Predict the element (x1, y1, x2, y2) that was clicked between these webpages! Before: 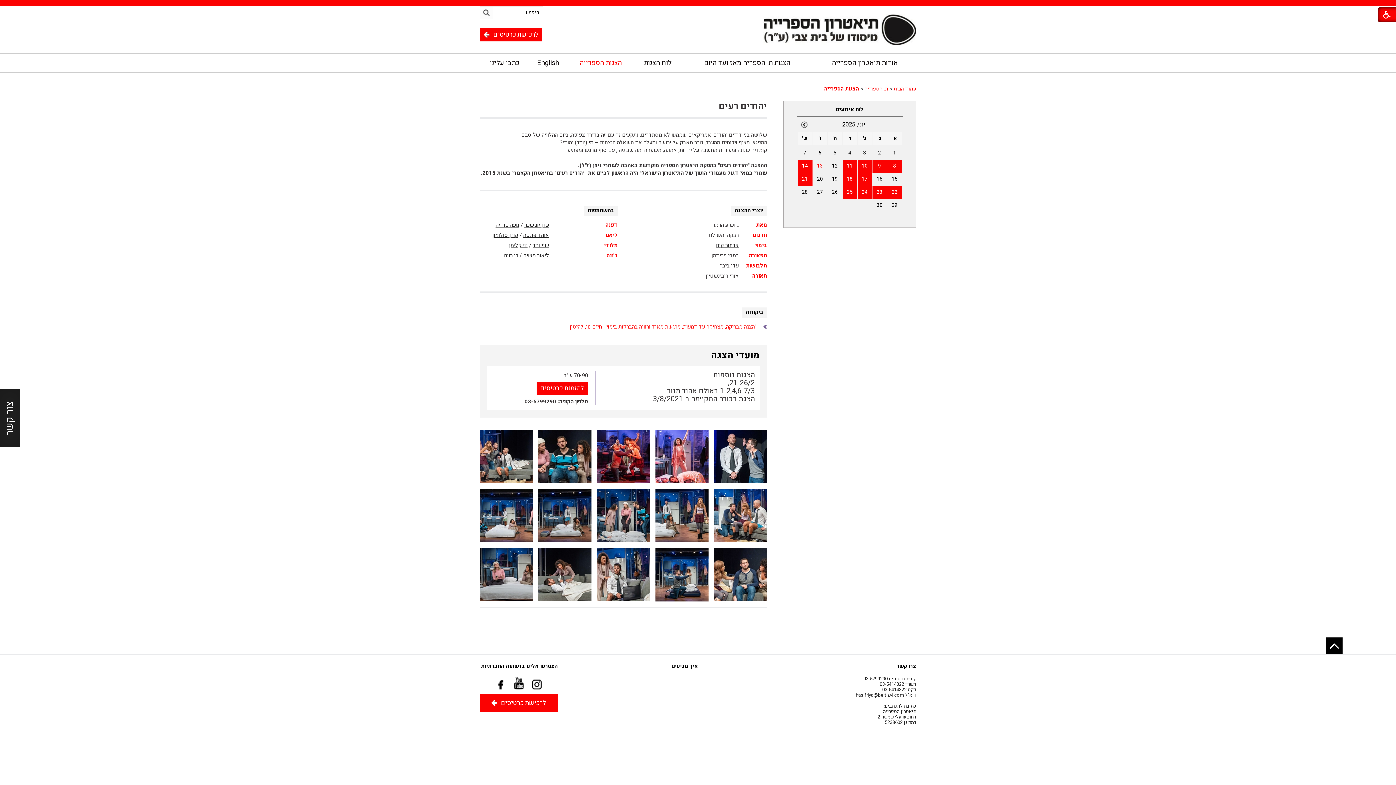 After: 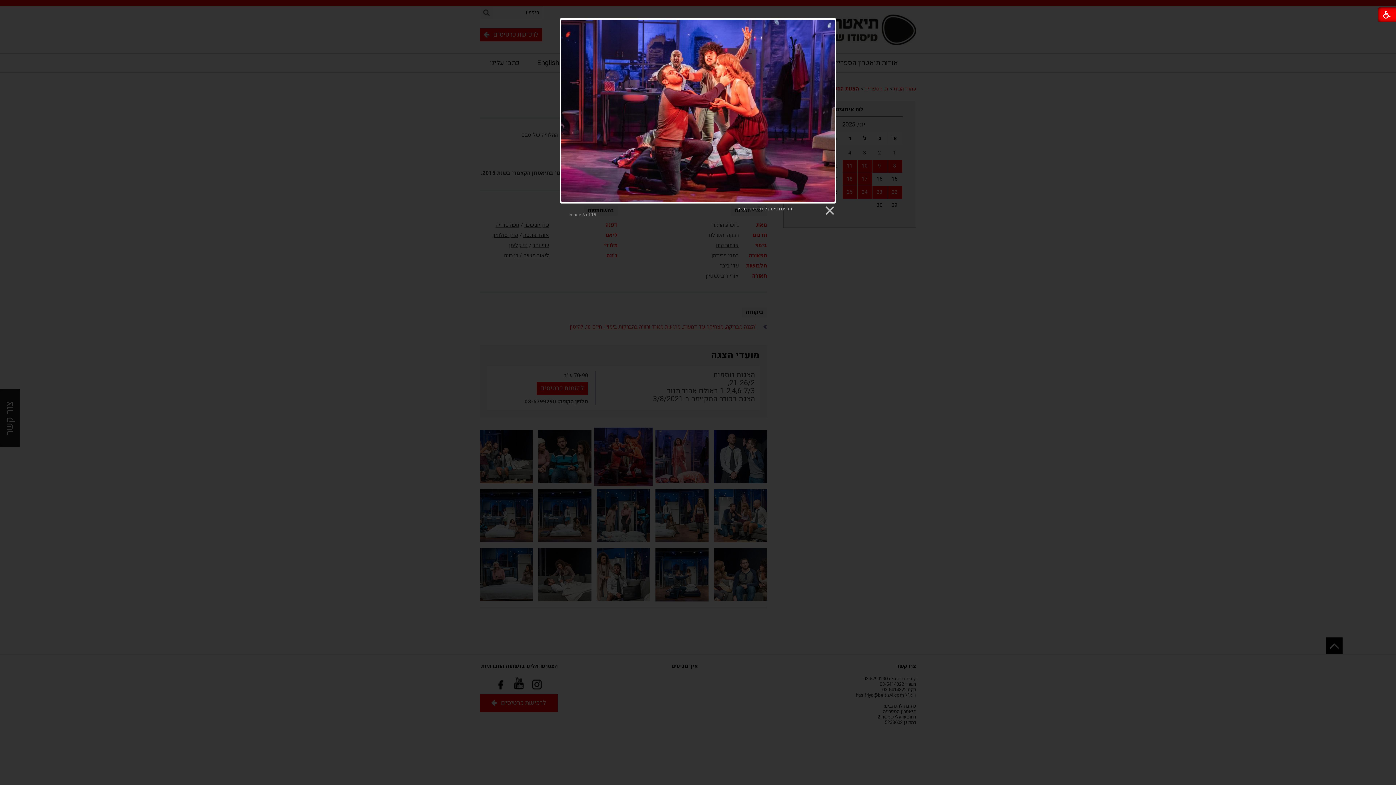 Action: bbox: (597, 430, 650, 484)